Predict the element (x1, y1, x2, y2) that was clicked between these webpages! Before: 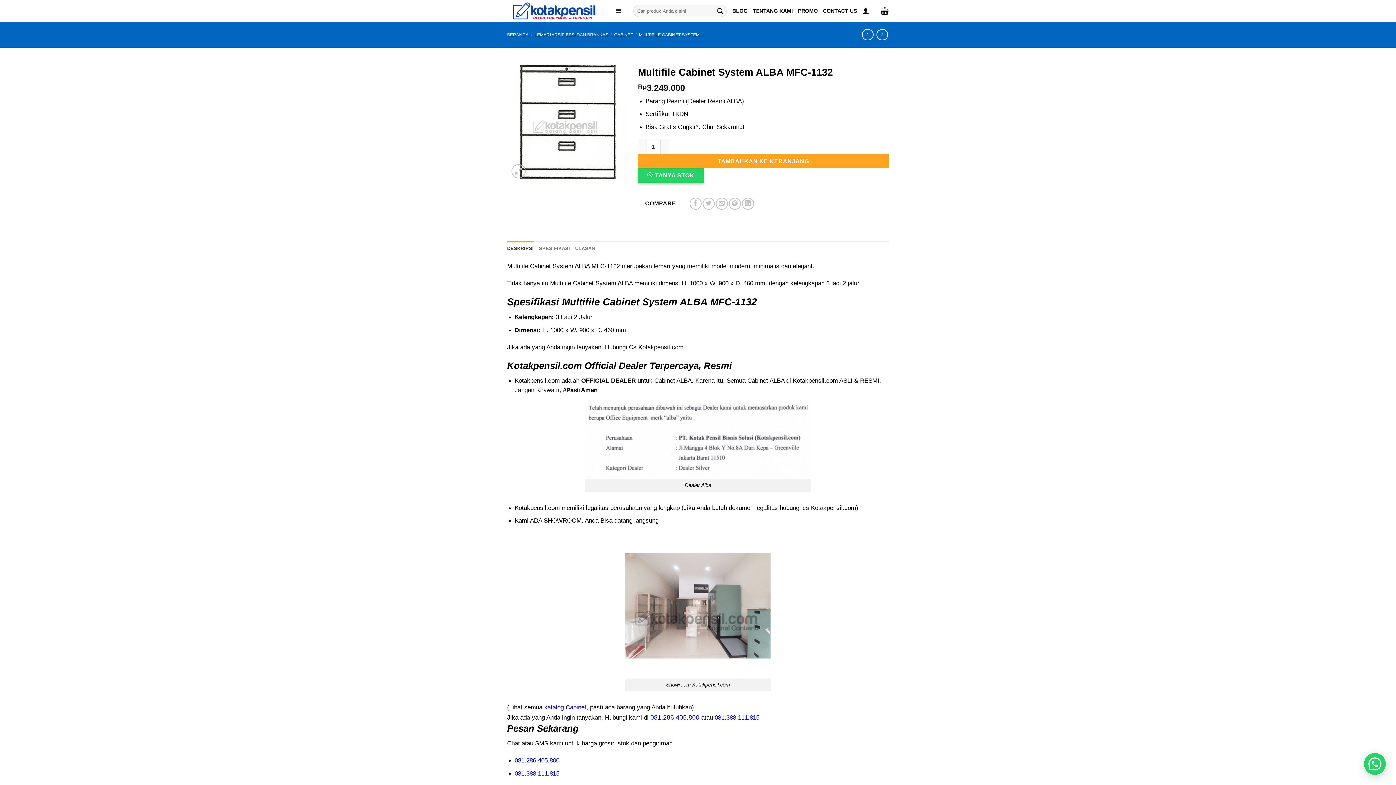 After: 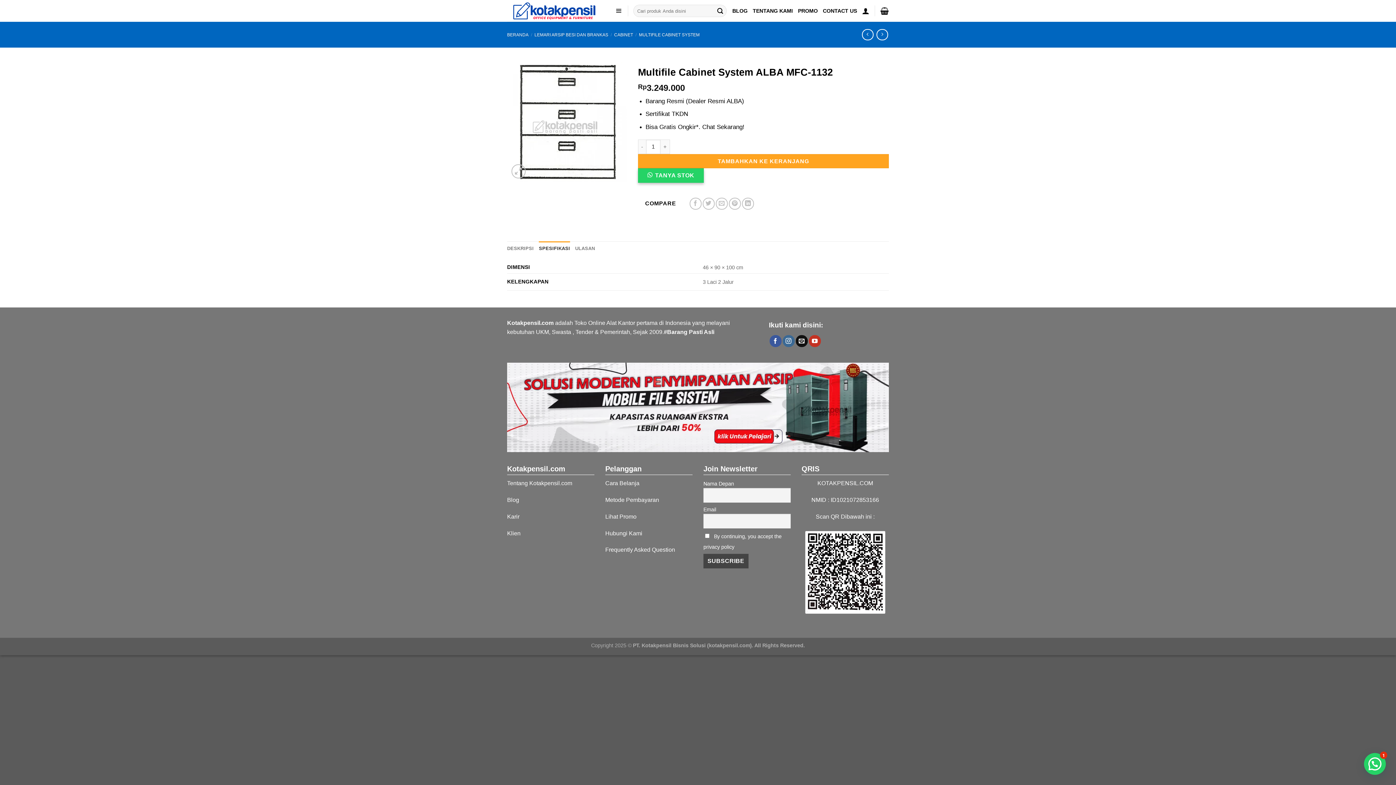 Action: label: SPESIFIKASI bbox: (539, 241, 570, 256)